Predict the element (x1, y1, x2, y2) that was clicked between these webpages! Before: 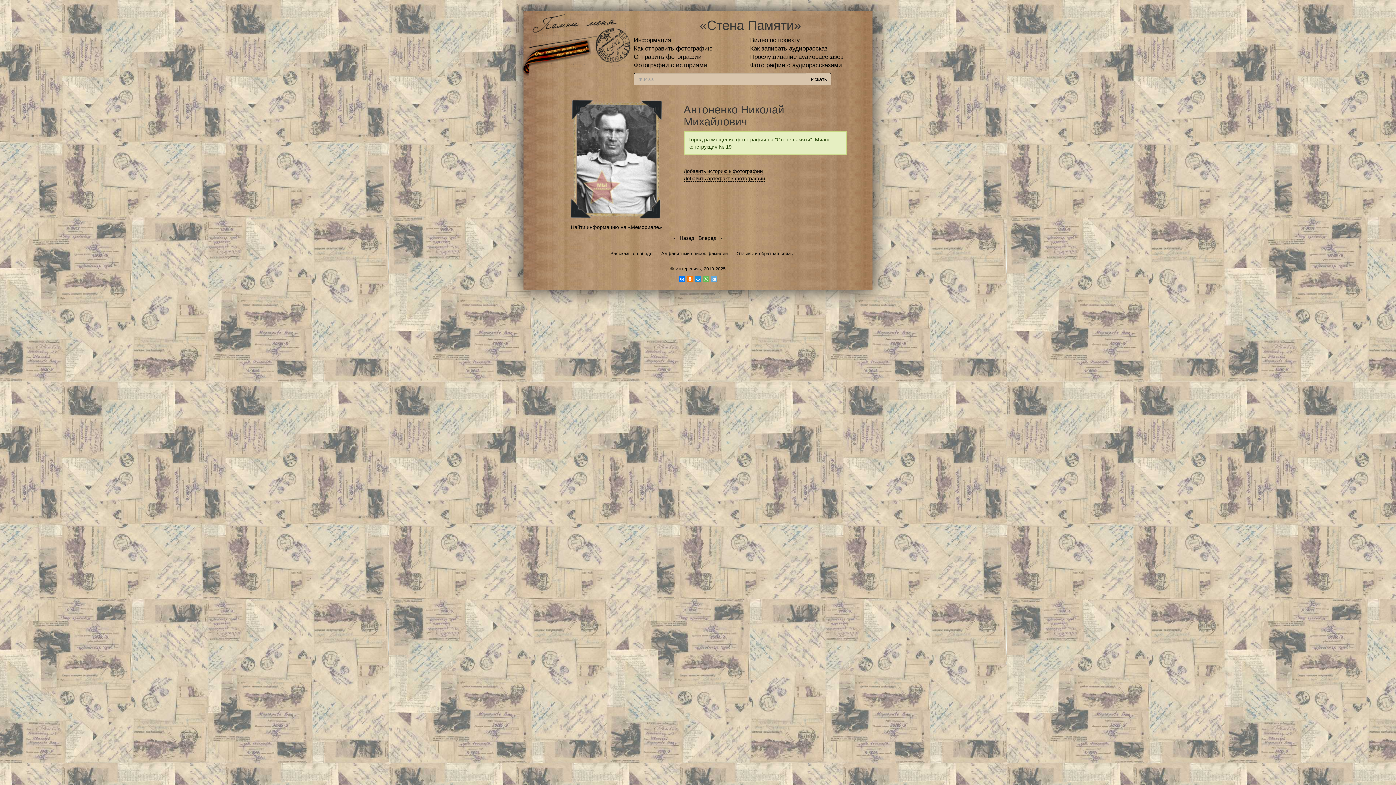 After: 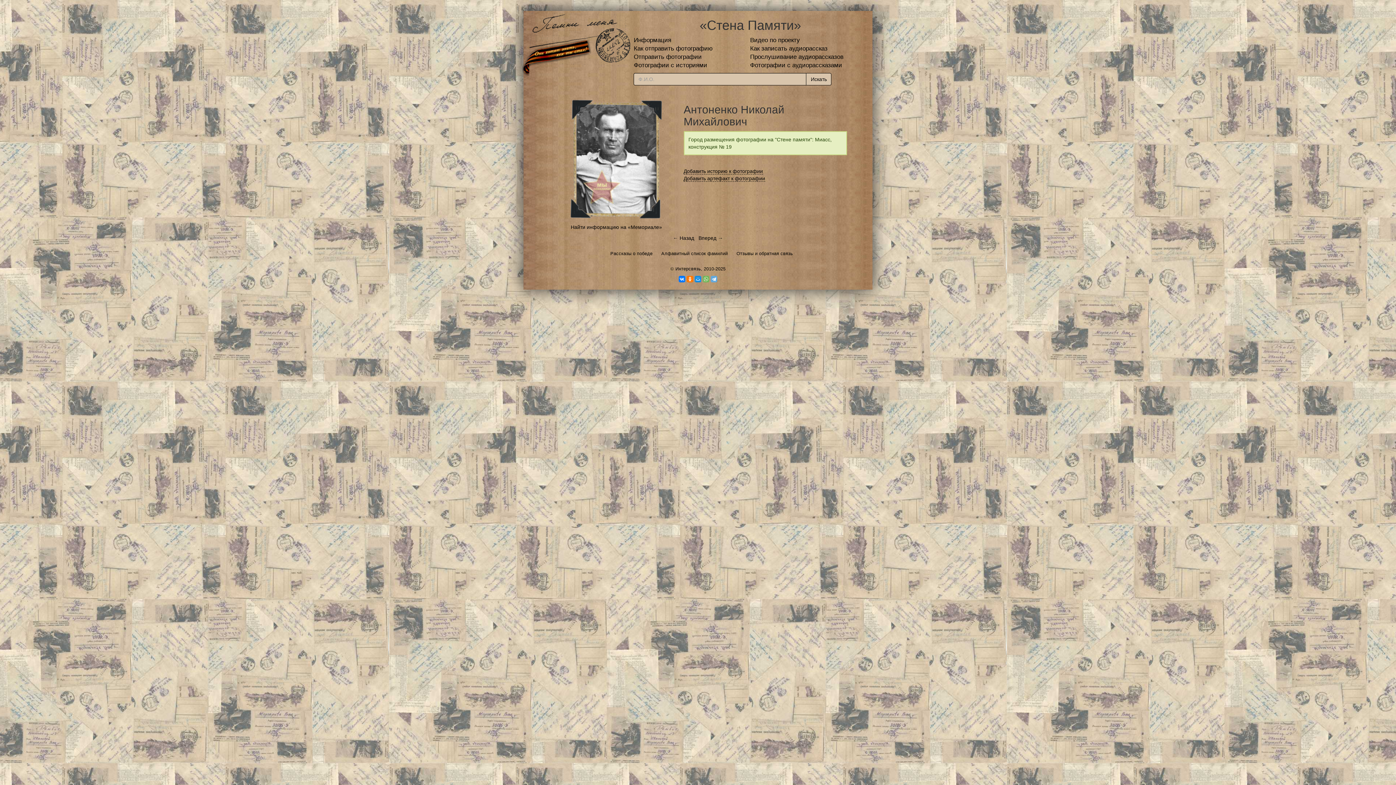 Action: bbox: (702, 276, 709, 282)